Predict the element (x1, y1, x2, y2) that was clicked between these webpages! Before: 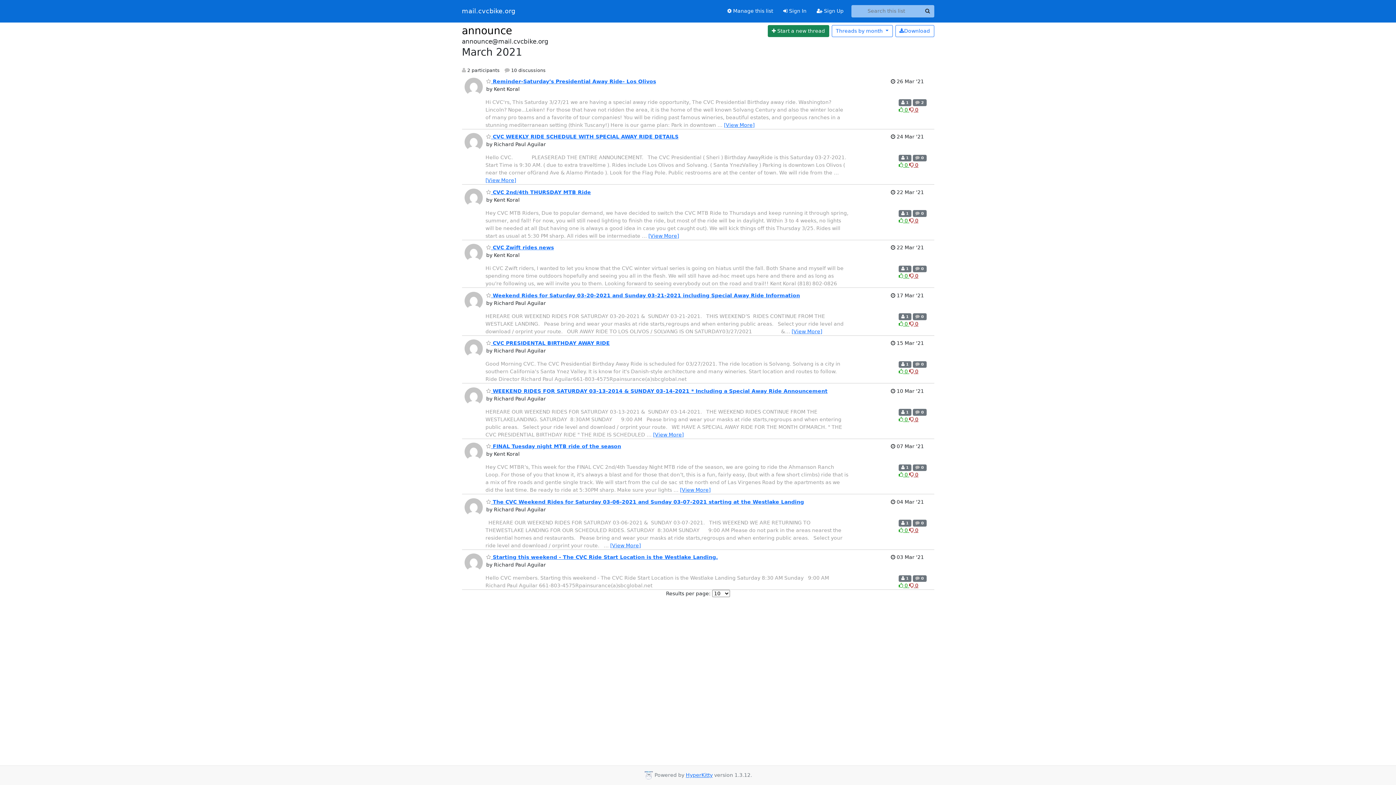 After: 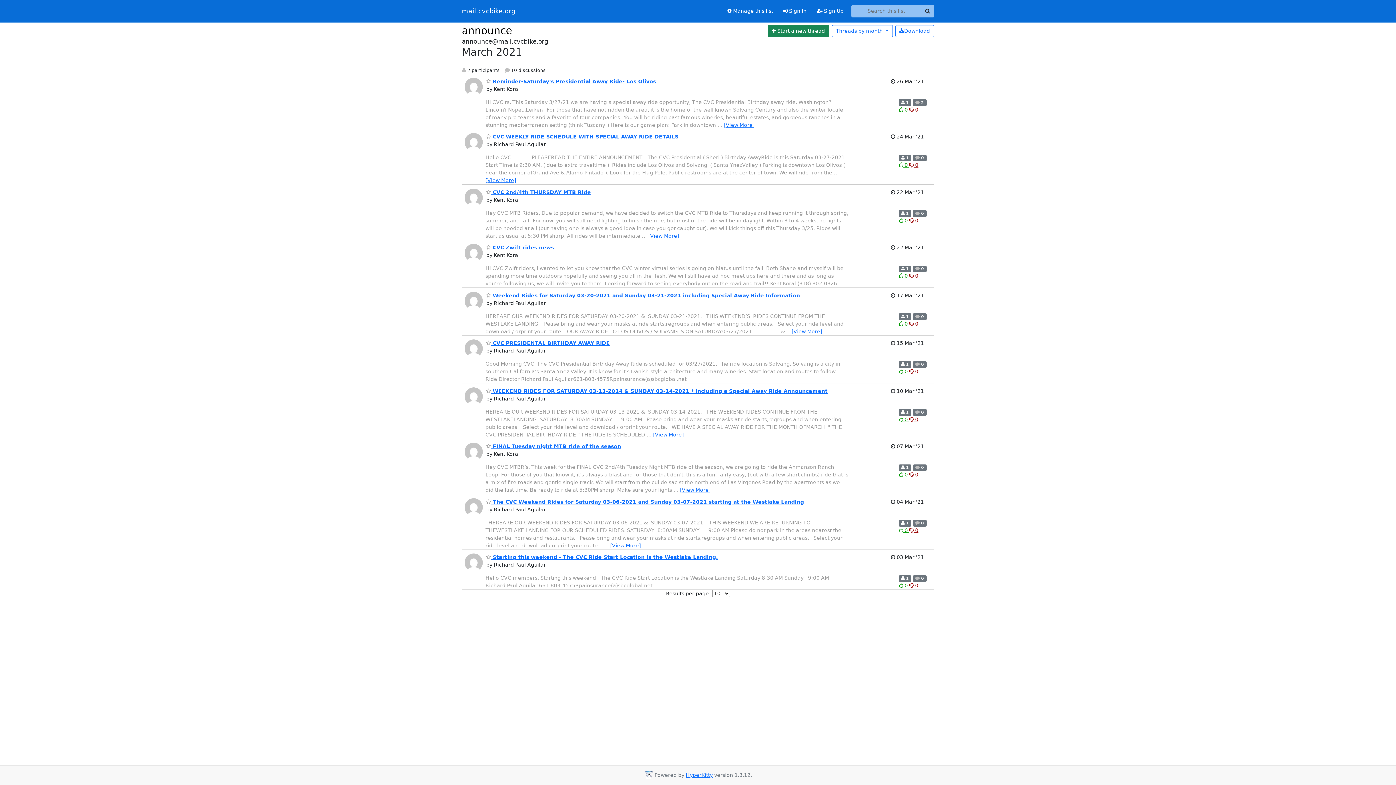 Action: bbox: (909, 527, 918, 533) label: Dislike thread